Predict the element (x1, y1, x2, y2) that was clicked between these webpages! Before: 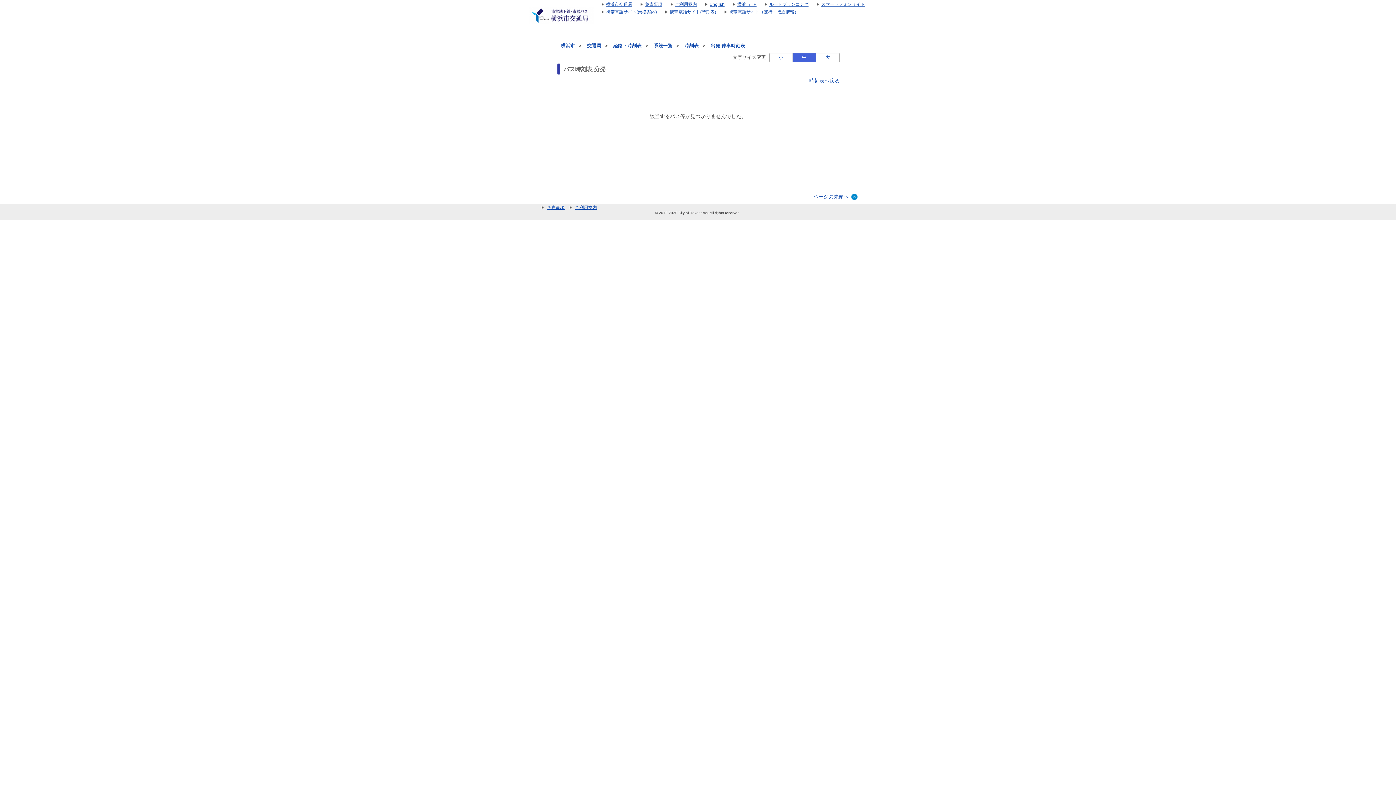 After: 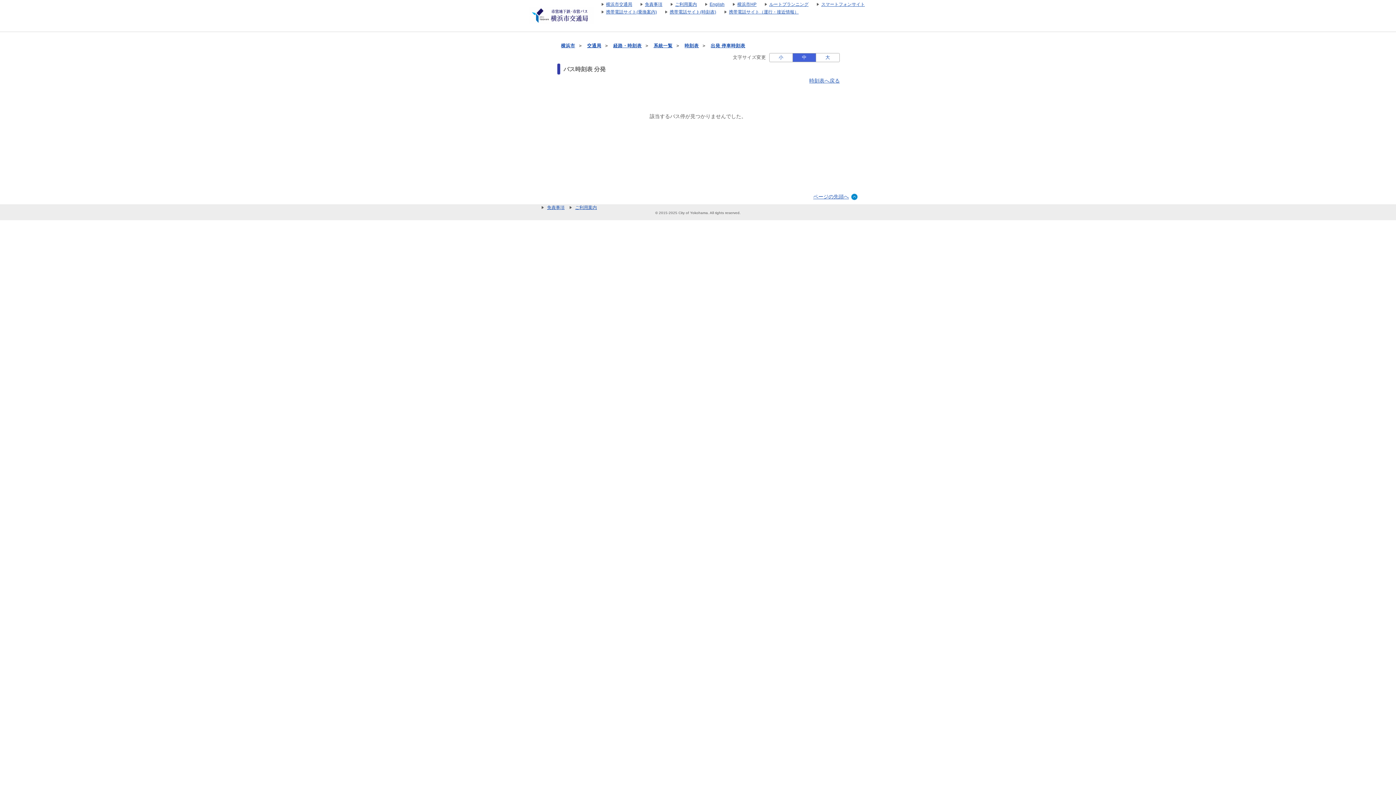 Action: bbox: (594, 9, 657, 14) label: 携帯電話サイト(乗換案内)